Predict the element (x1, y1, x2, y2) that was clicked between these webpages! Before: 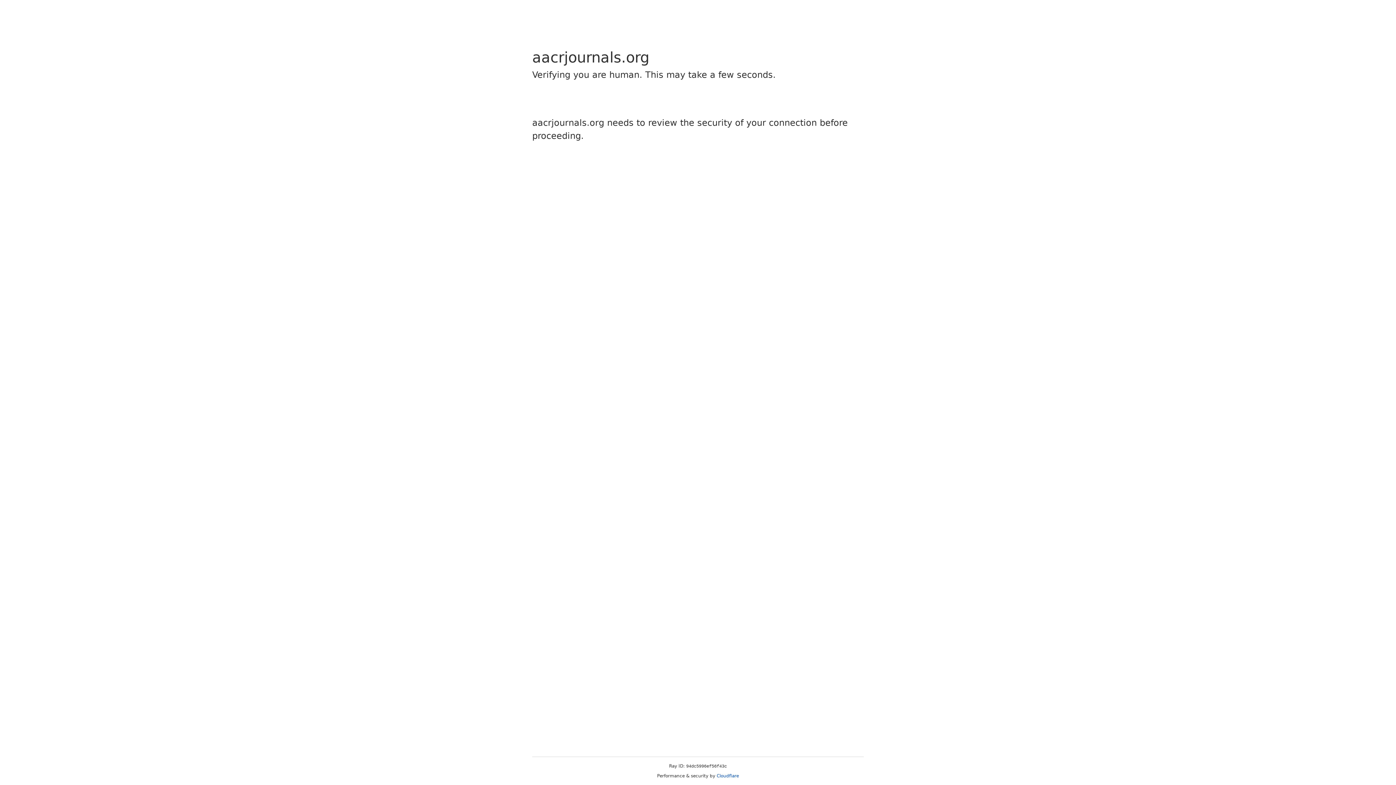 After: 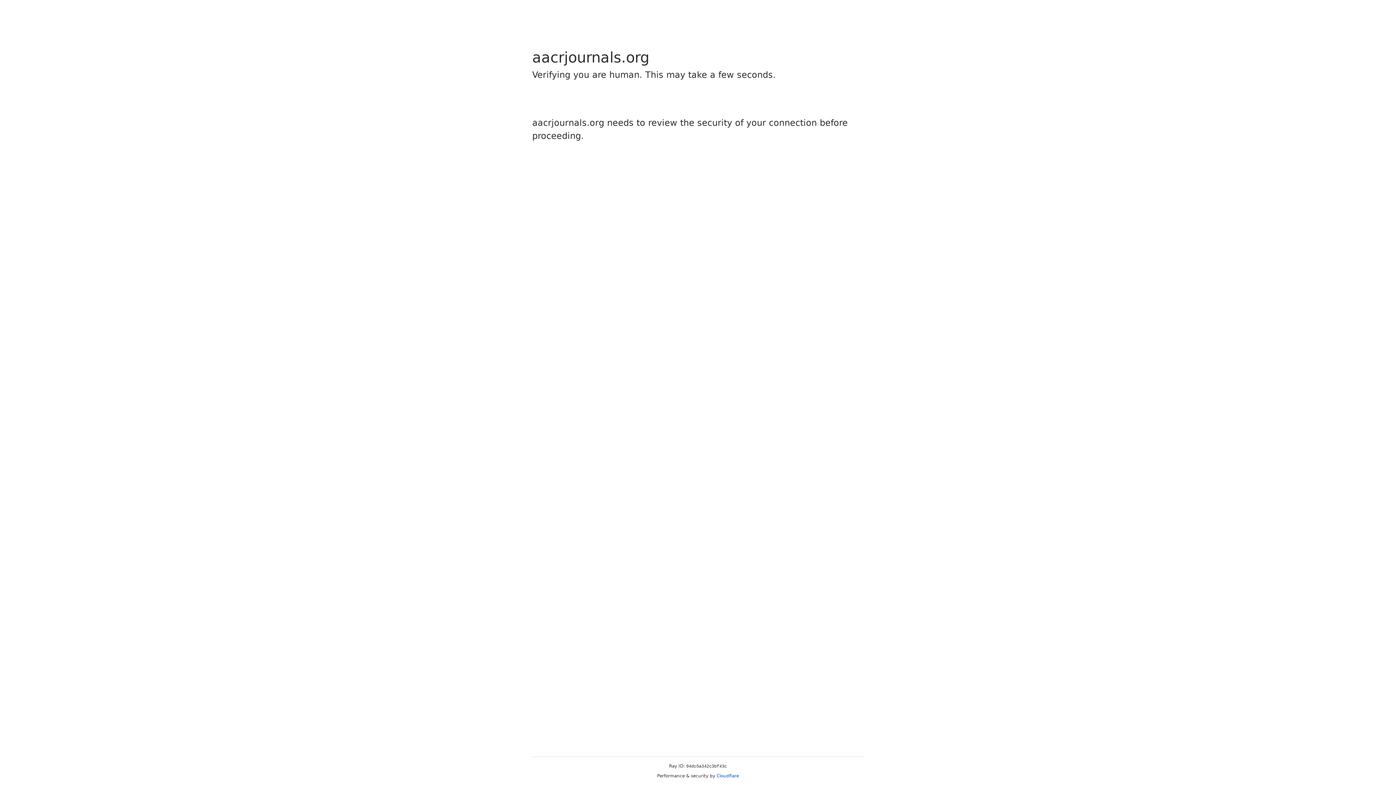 Action: bbox: (716, 773, 739, 778) label: Cloudflare